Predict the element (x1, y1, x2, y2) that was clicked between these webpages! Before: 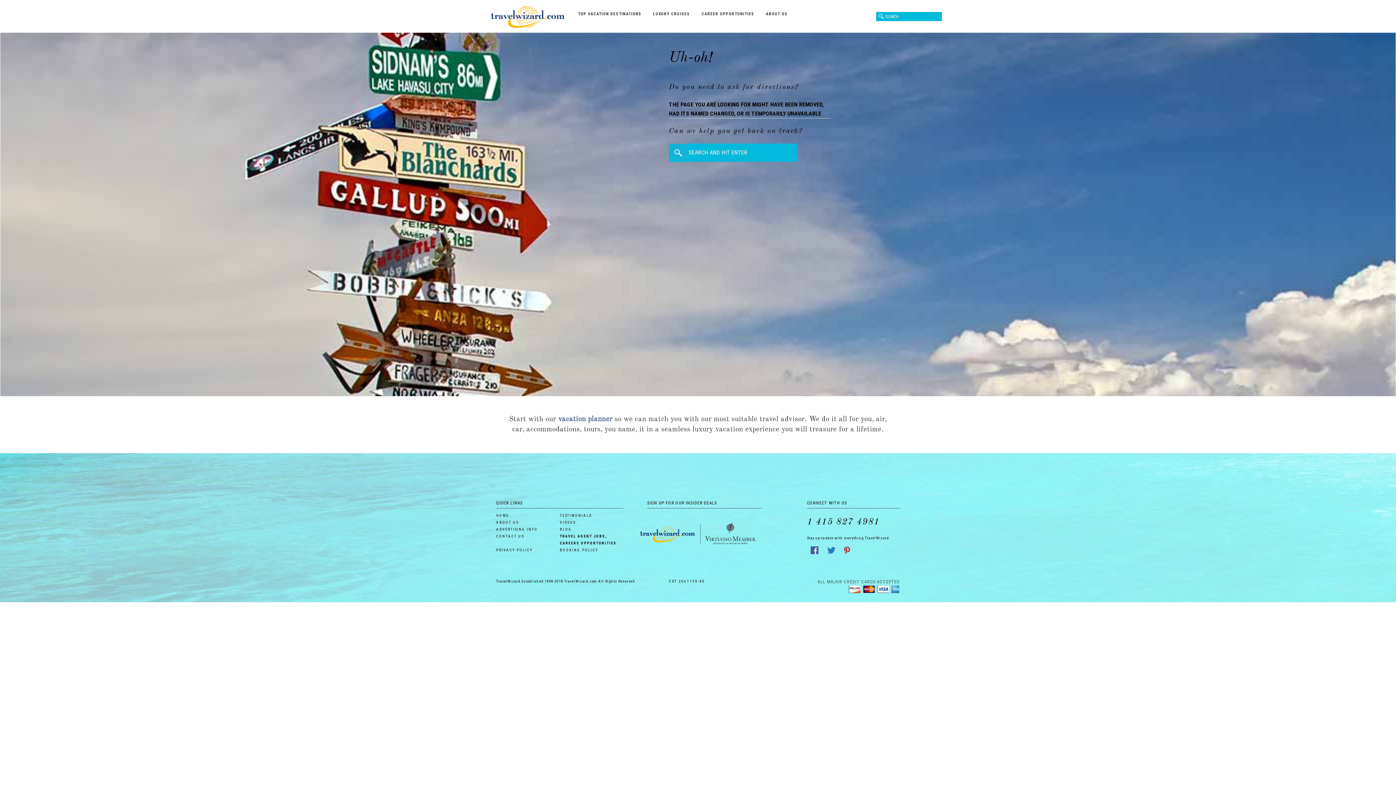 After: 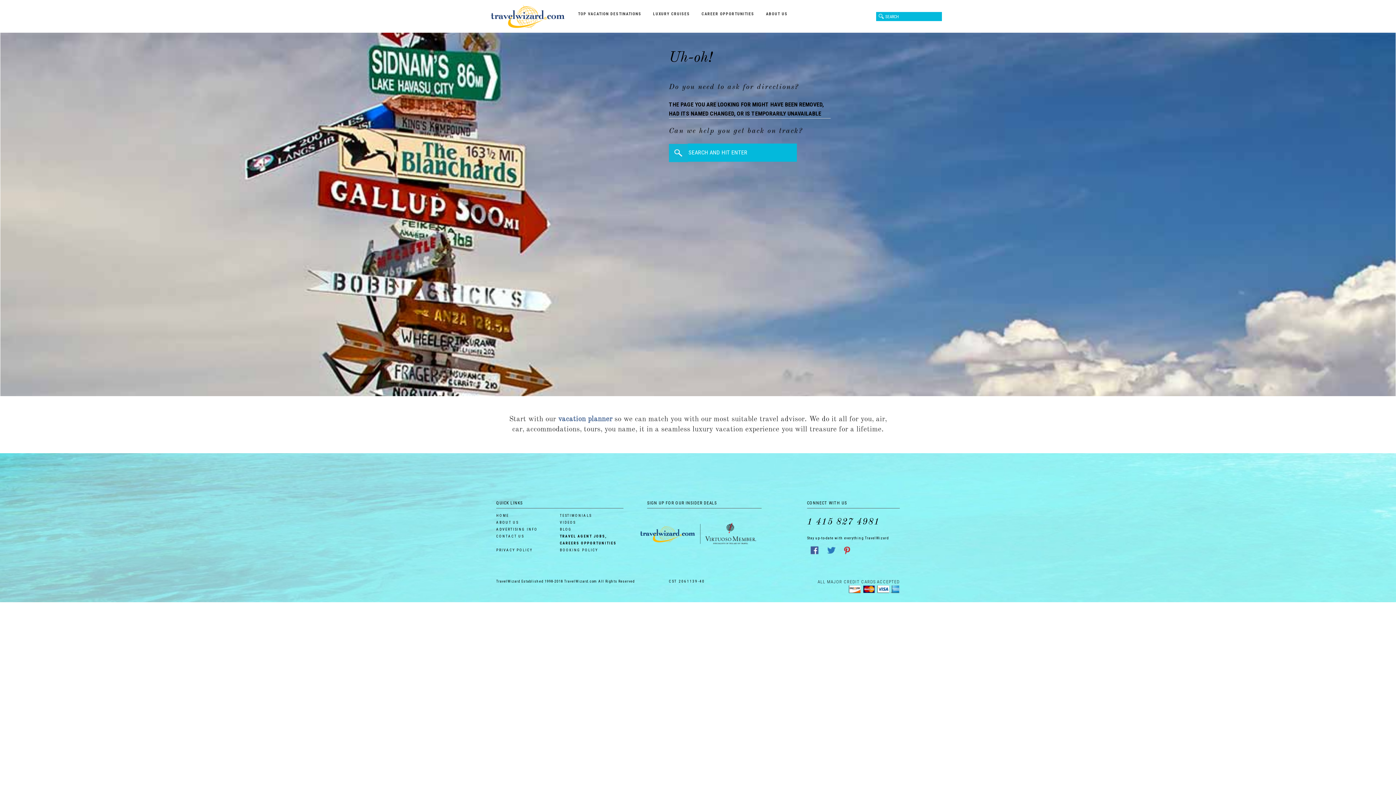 Action: bbox: (807, 552, 823, 556) label:  